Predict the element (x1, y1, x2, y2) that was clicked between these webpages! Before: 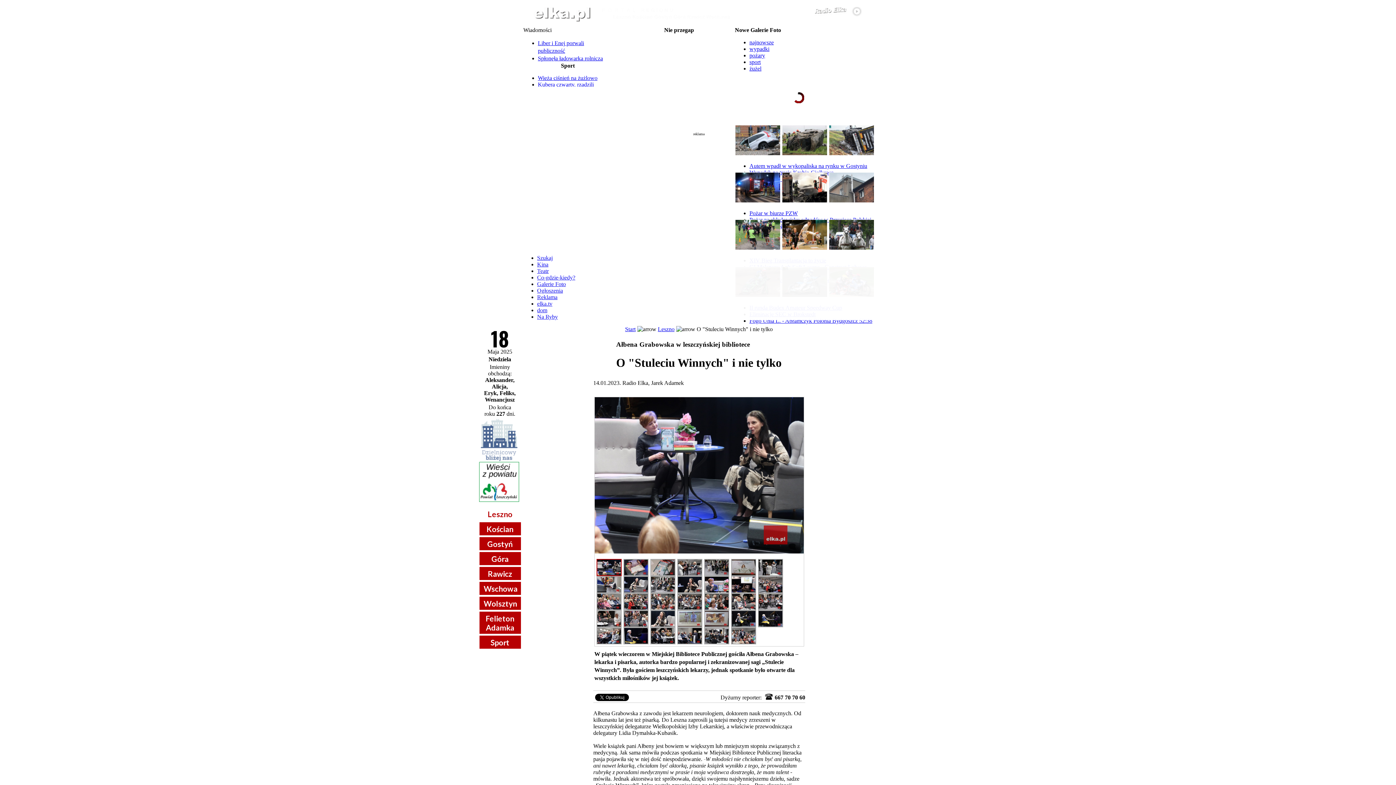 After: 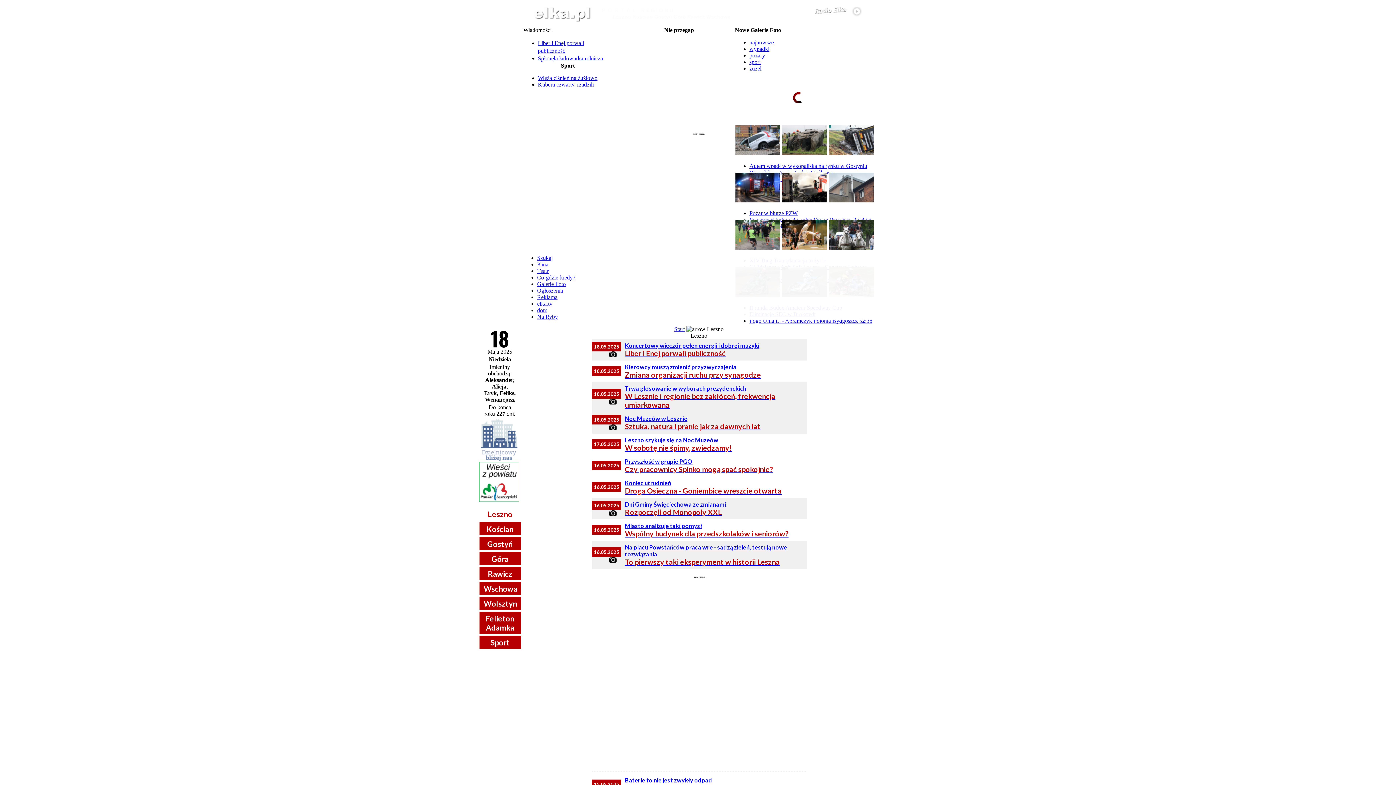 Action: bbox: (658, 326, 674, 332) label: Leszno